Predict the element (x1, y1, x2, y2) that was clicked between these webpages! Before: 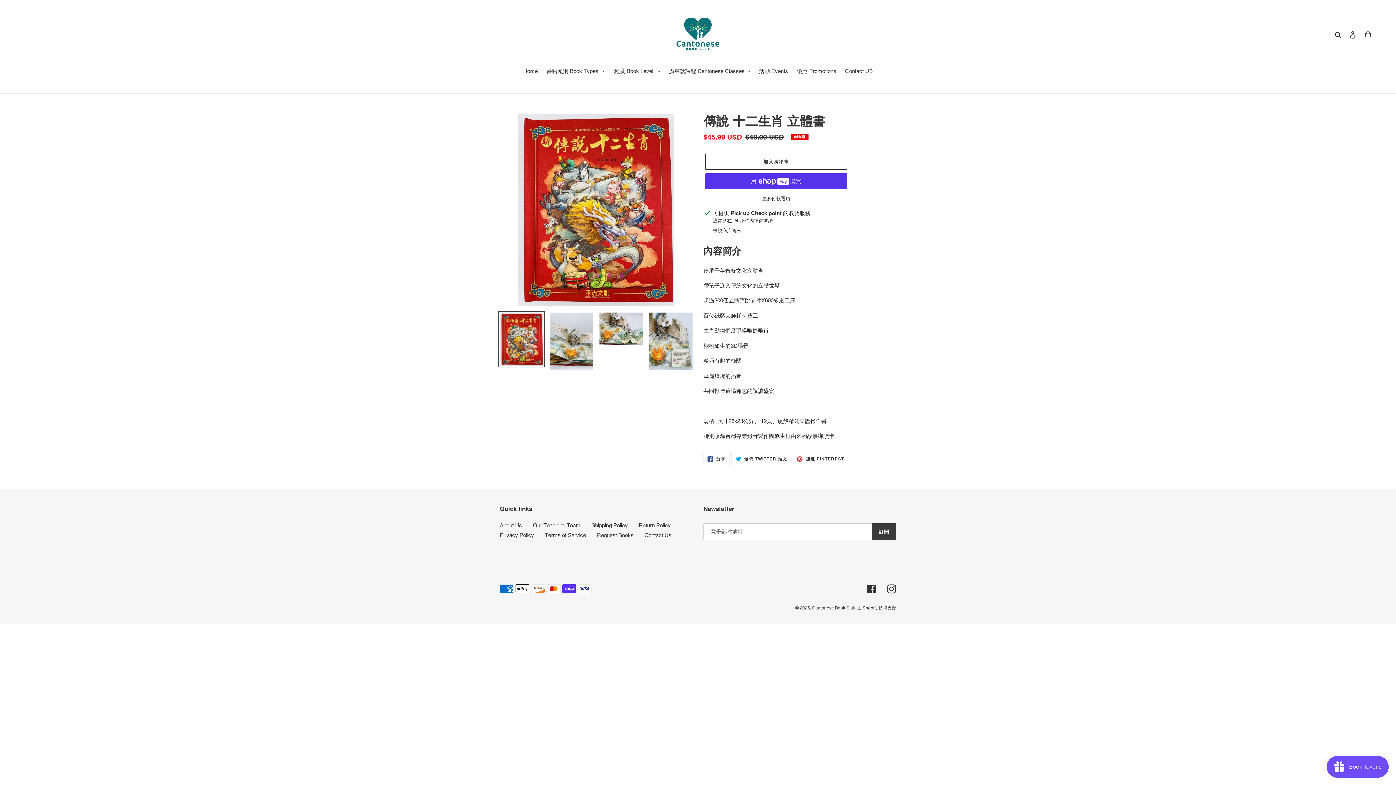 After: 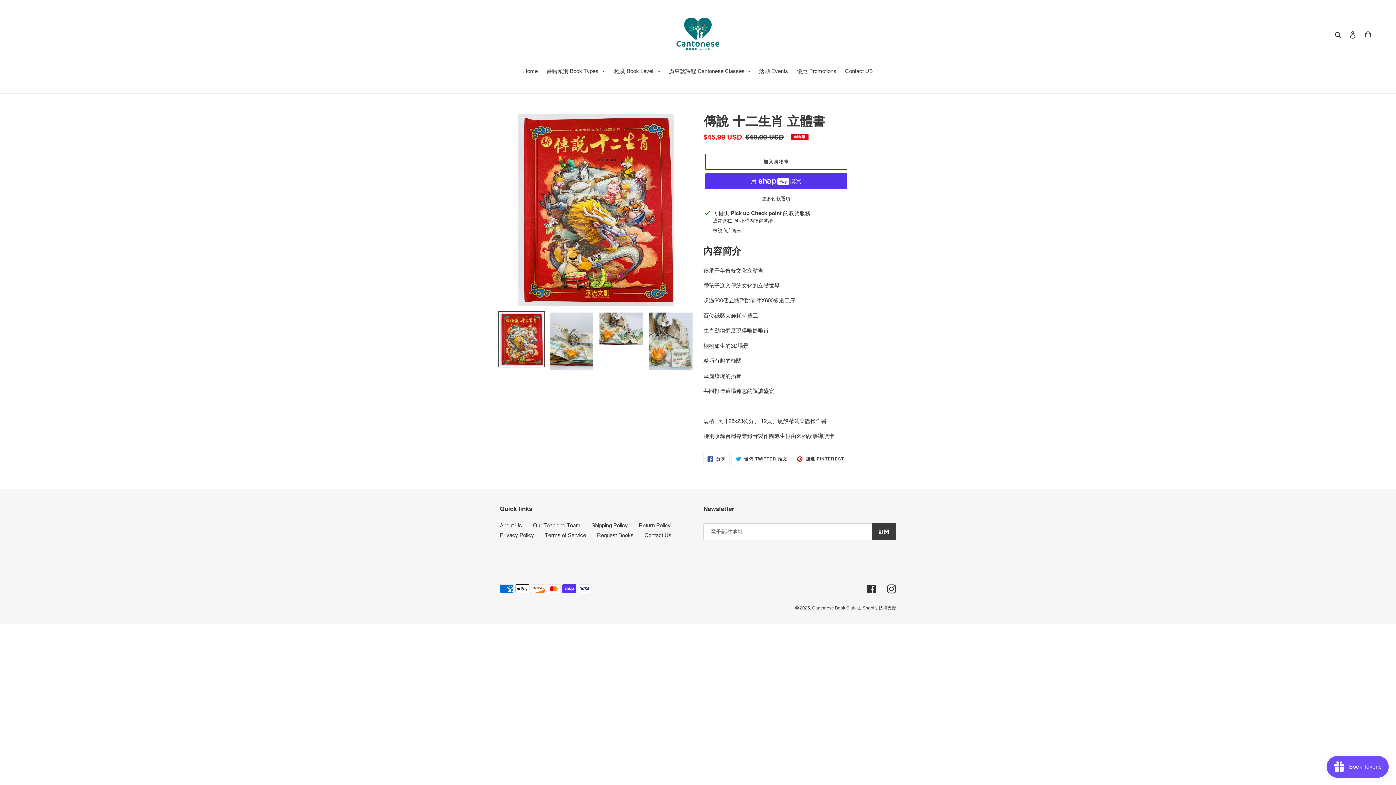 Action: bbox: (793, 453, 848, 465) label:  加進 PINTEREST
加入 PINTEREST